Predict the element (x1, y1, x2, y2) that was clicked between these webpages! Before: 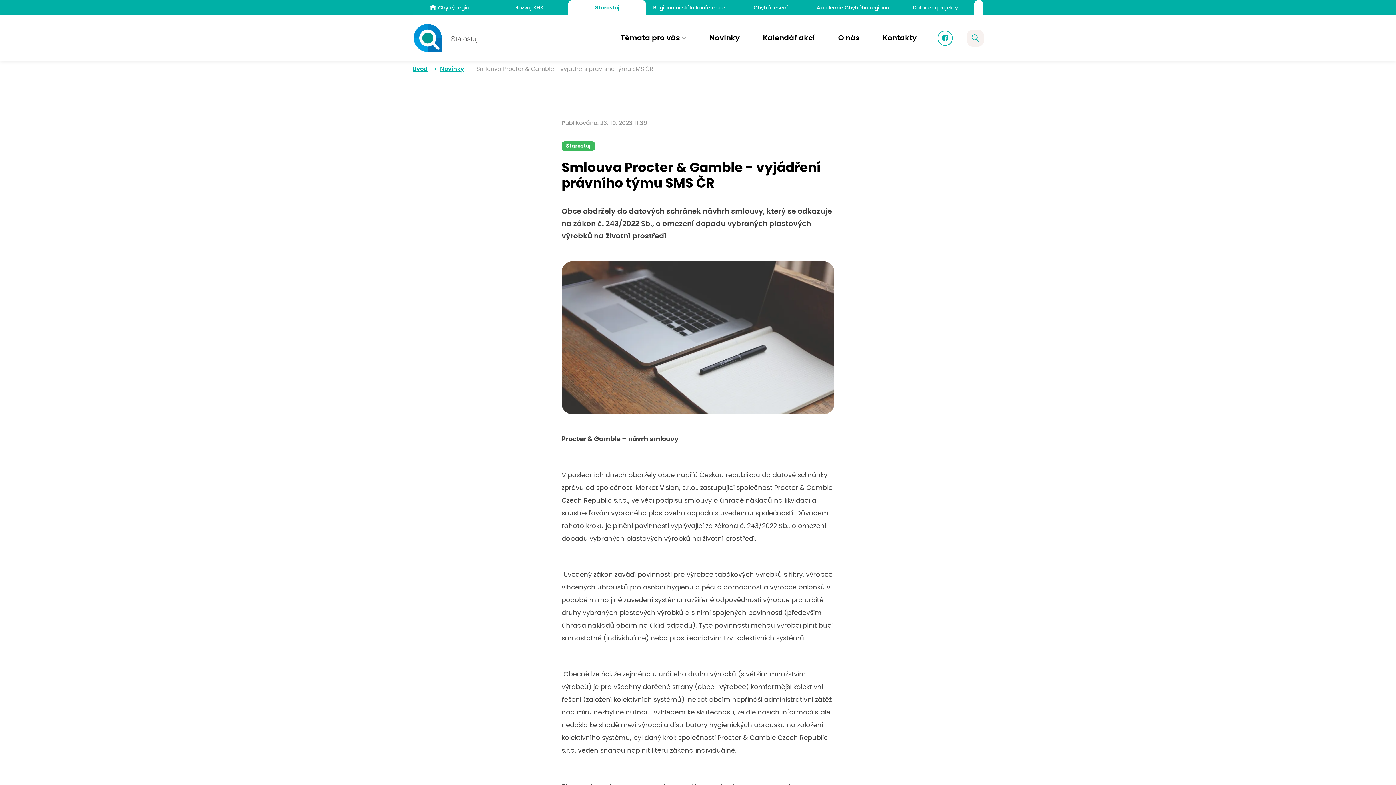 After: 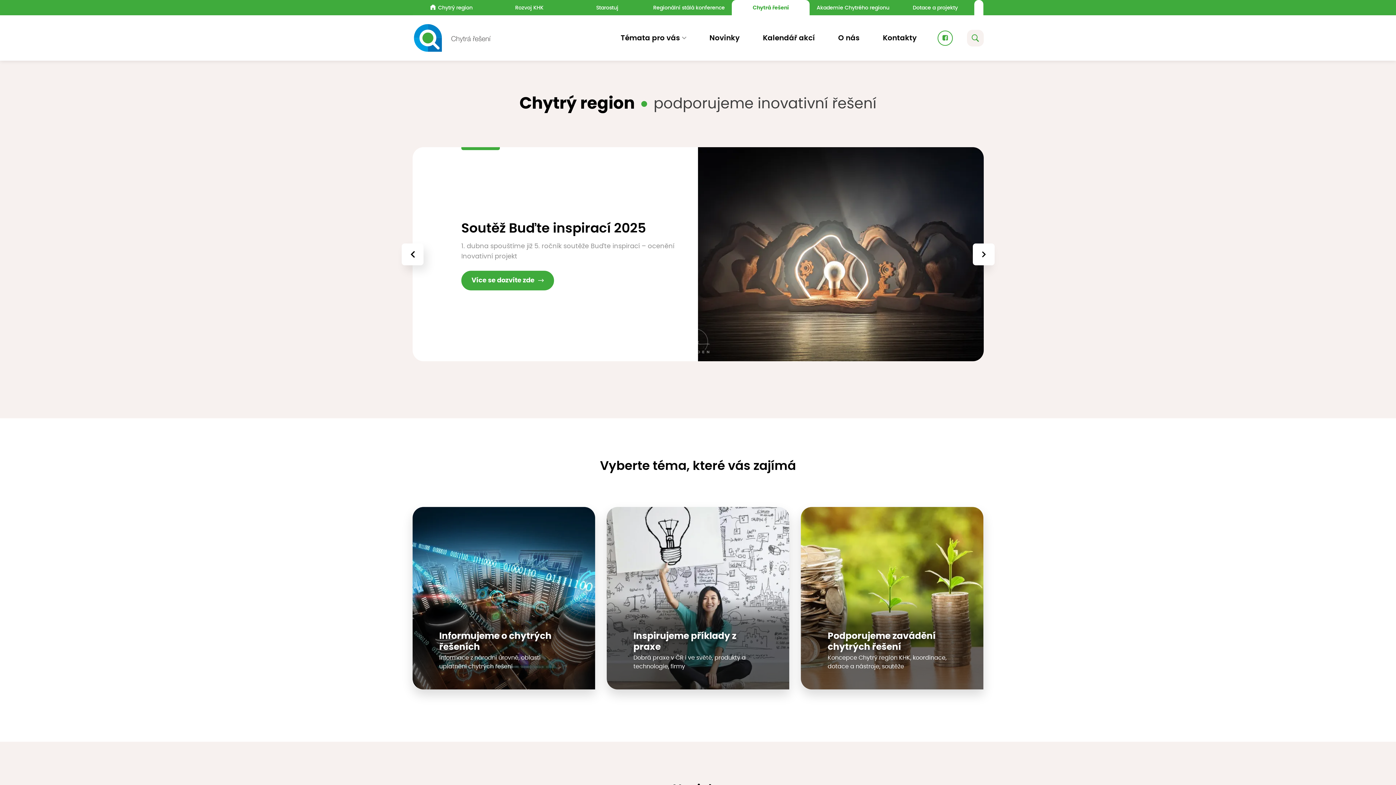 Action: label: Chytrá řešení bbox: (731, 0, 809, 15)